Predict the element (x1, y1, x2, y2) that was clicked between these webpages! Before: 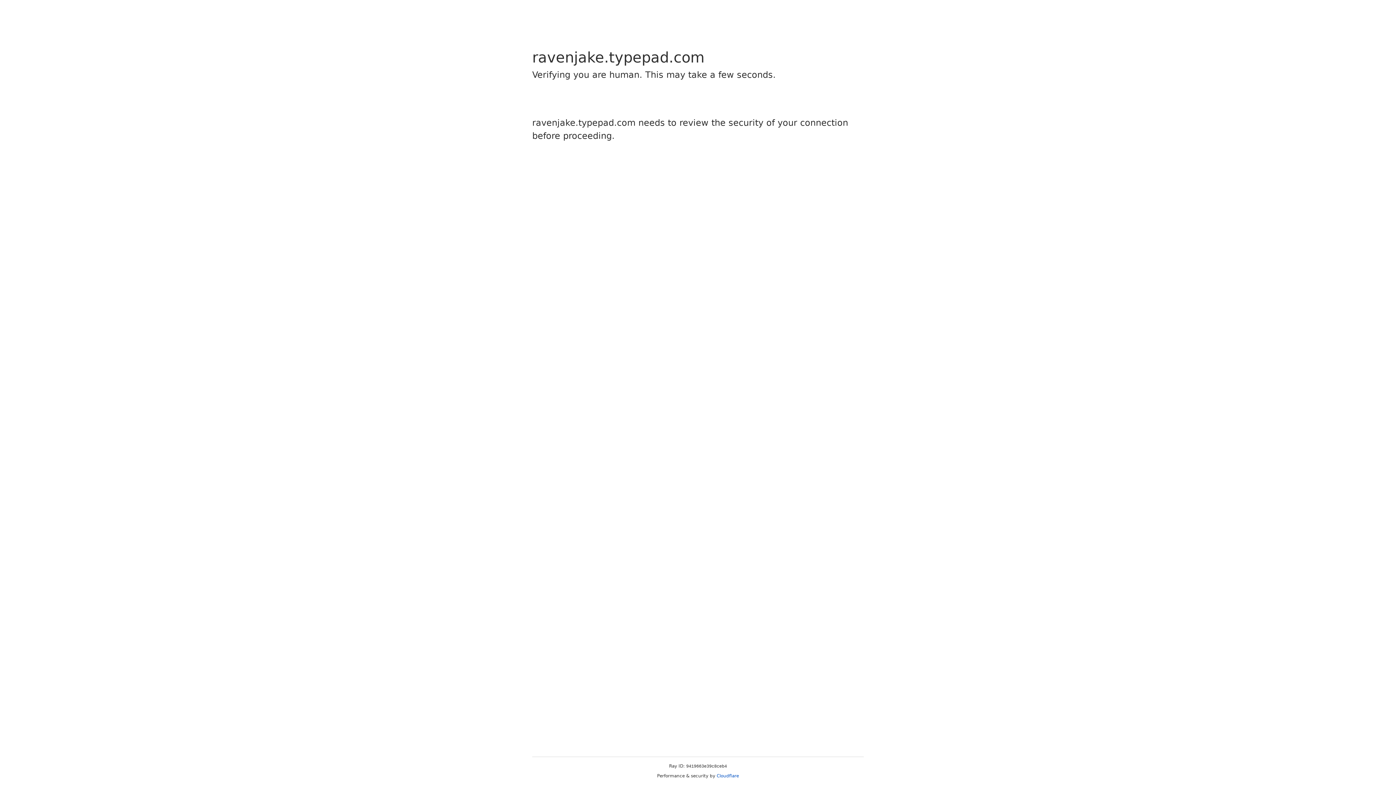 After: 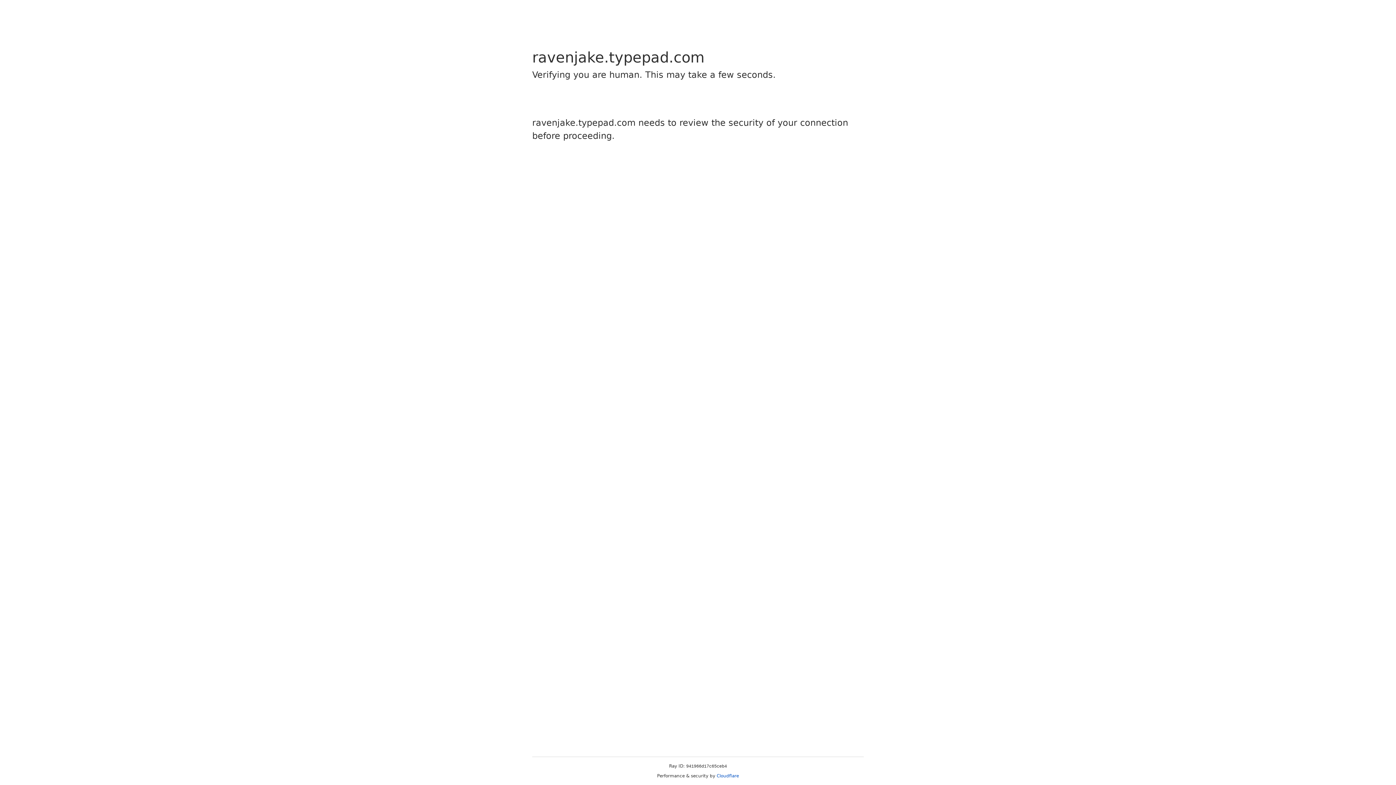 Action: label: Cloudflare bbox: (716, 773, 739, 778)